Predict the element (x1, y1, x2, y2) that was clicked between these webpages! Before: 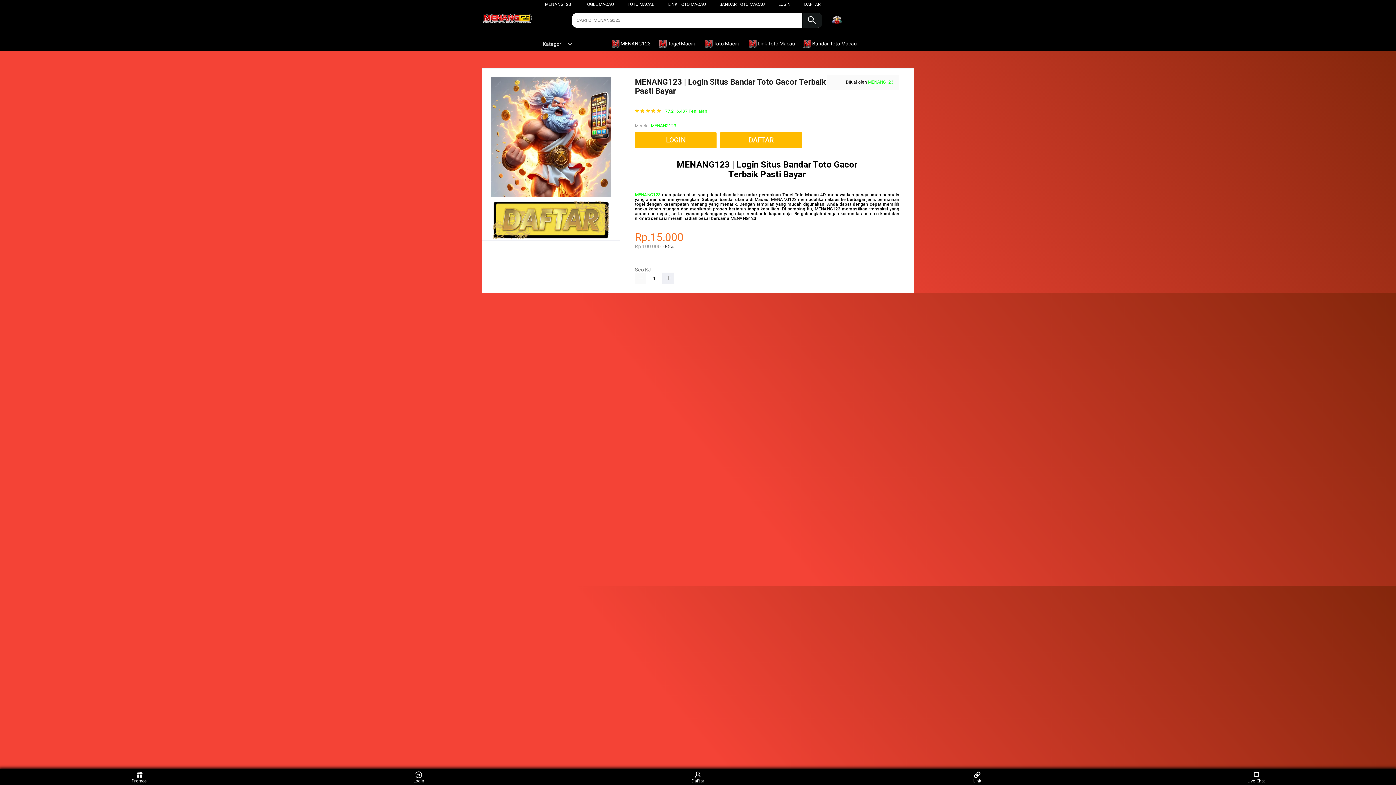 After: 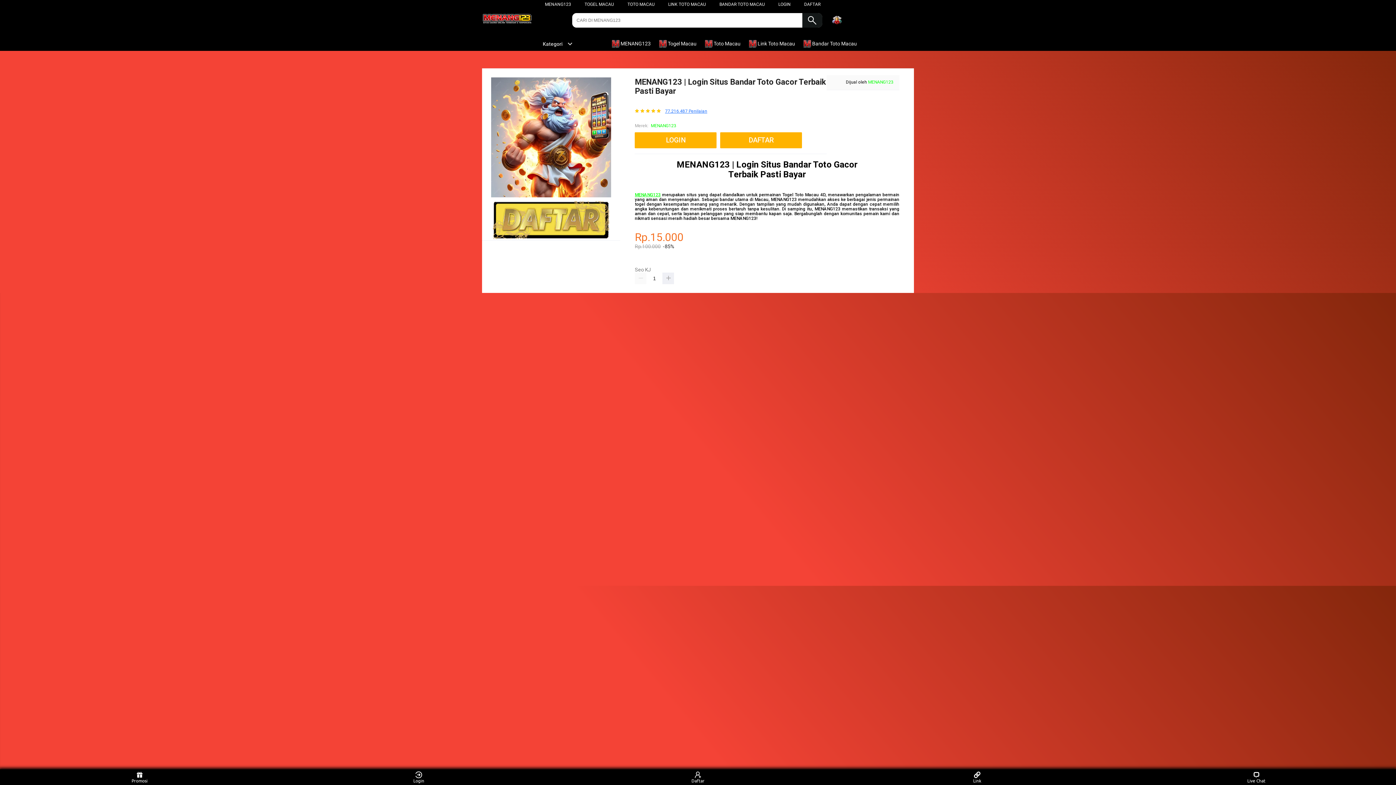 Action: label: 77.216.487 Penilaian bbox: (665, 108, 707, 113)